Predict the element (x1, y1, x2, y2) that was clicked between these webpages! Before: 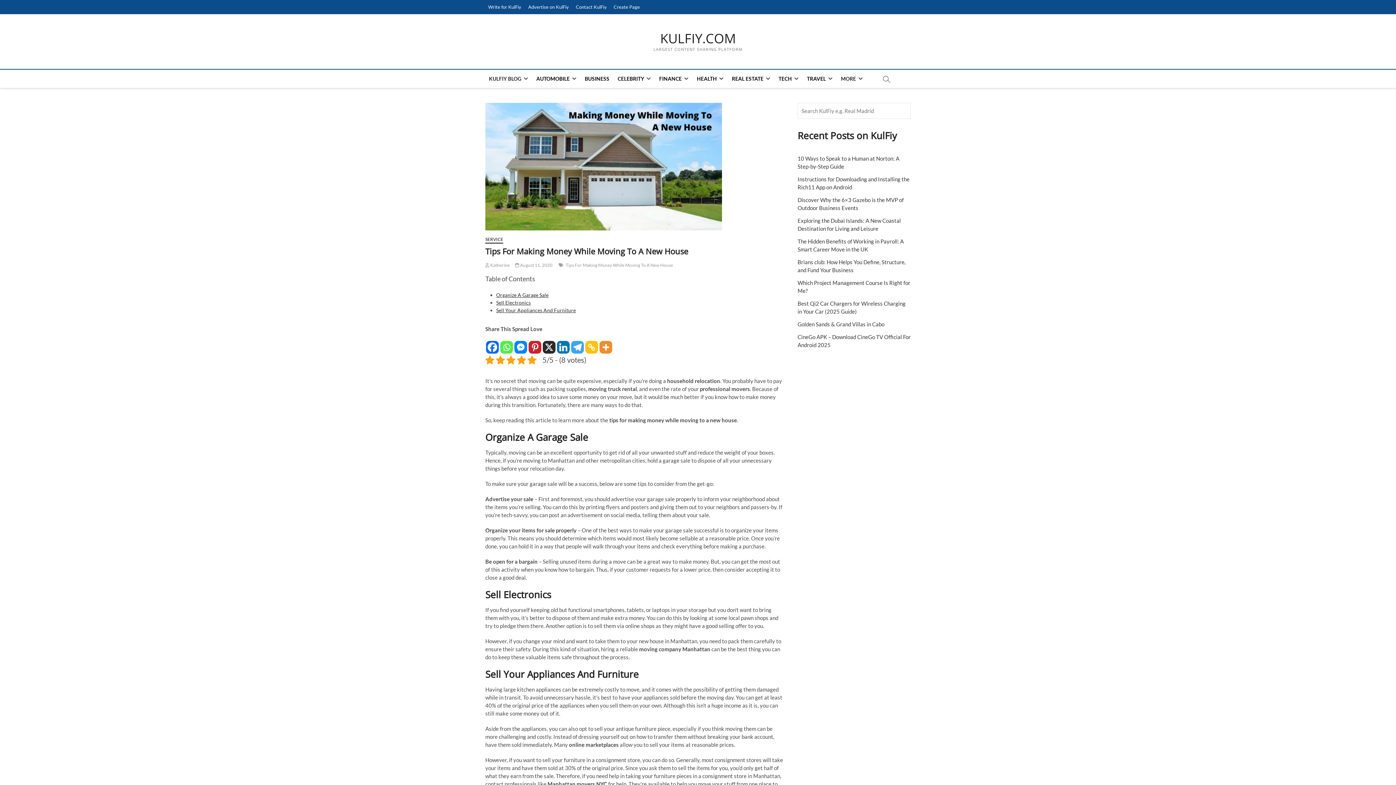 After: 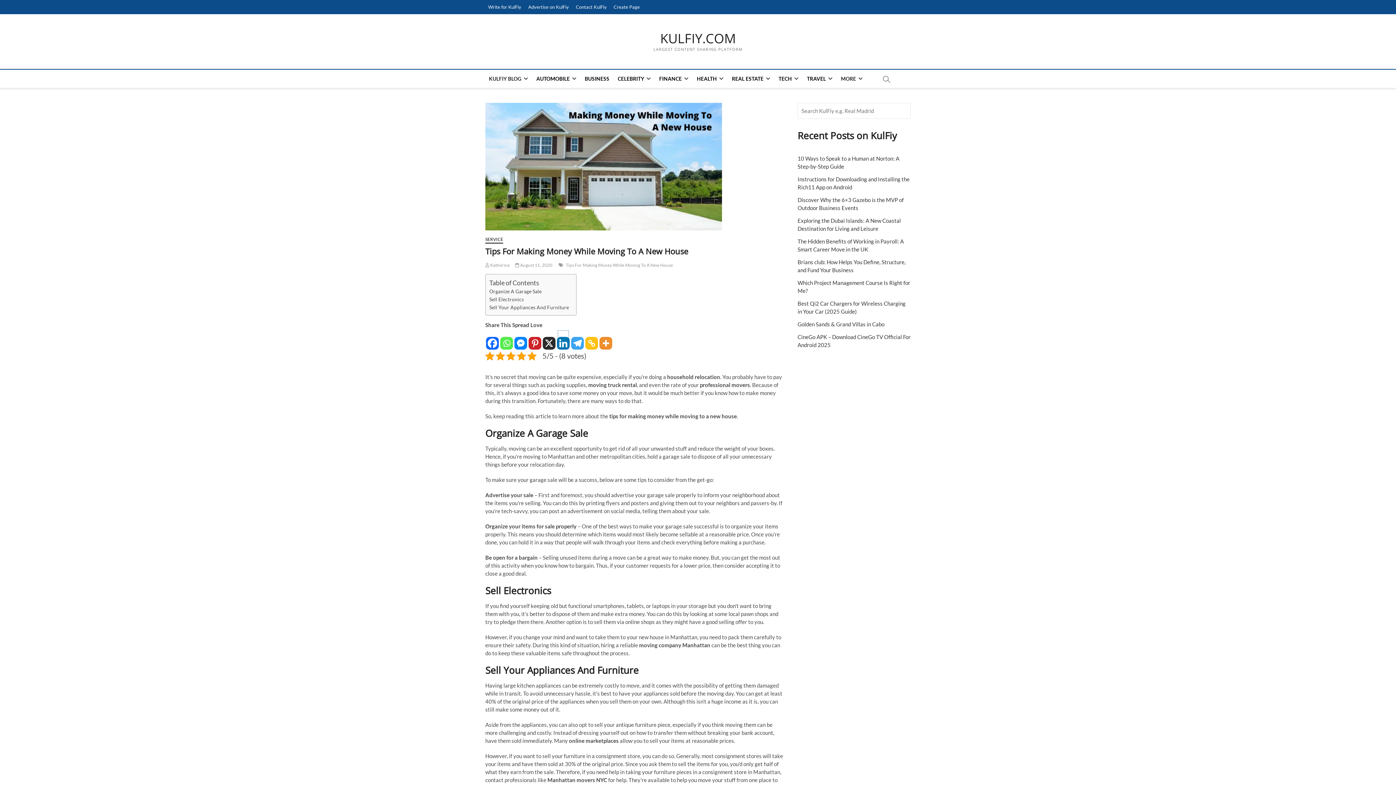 Action: label: Linkedin bbox: (557, 333, 569, 353)